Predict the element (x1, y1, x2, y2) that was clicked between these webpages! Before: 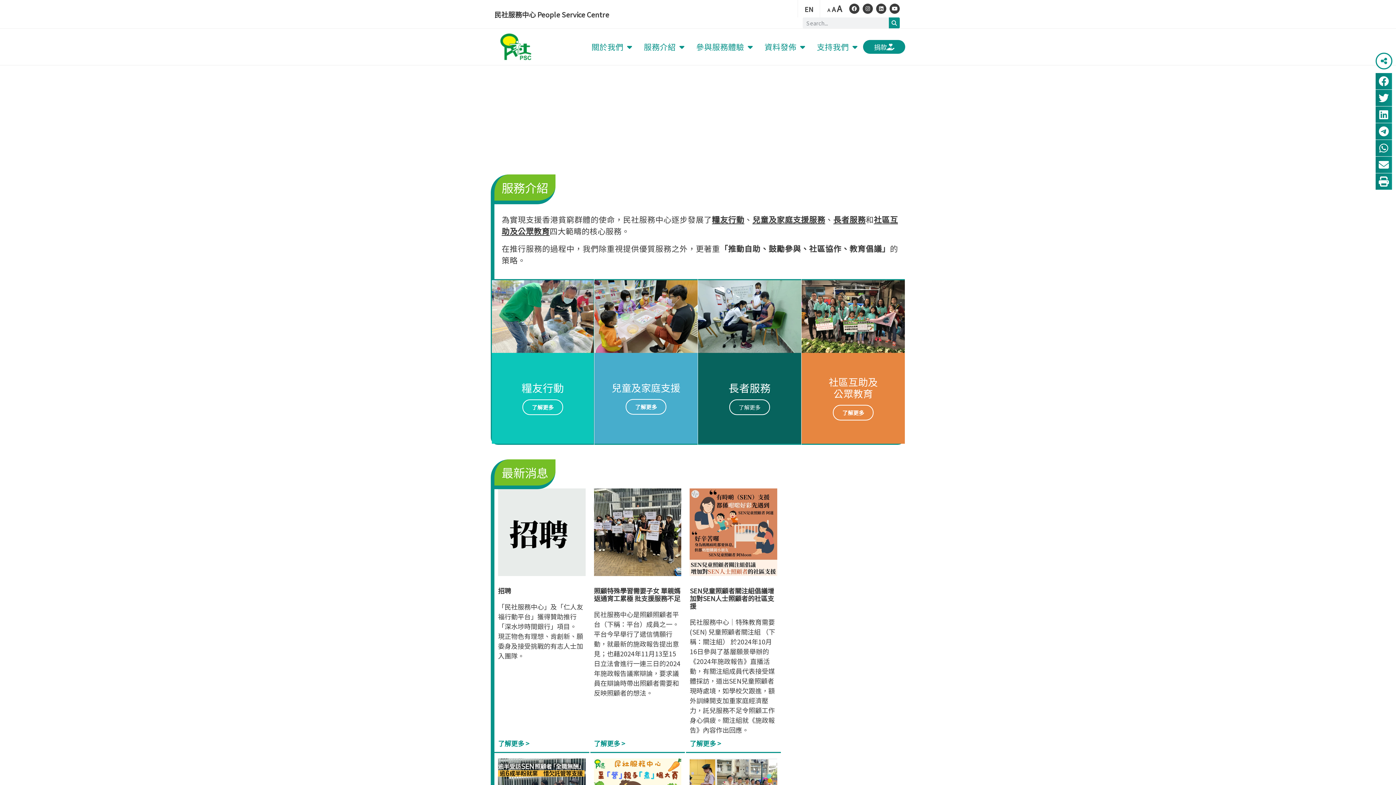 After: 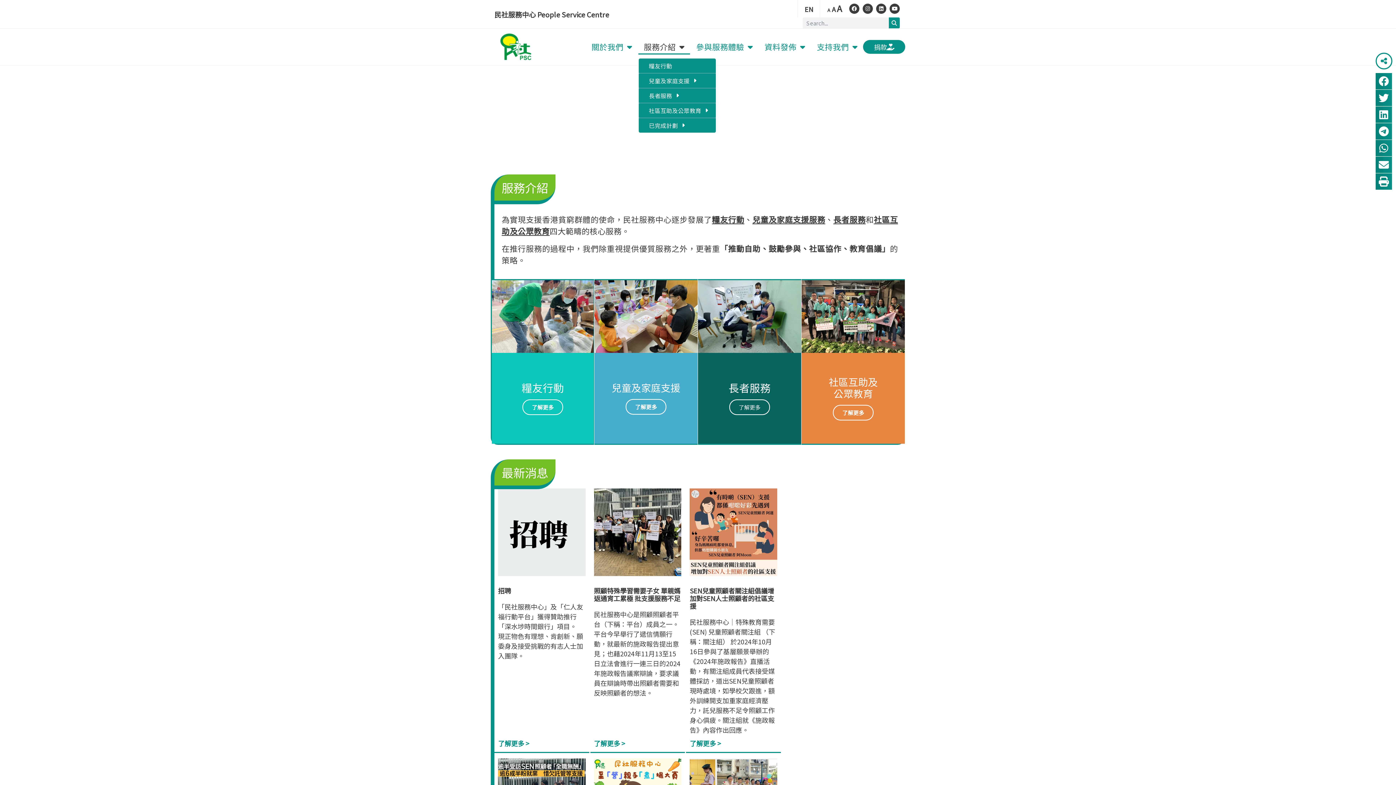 Action: label: 服務介紹 bbox: (638, 39, 690, 54)